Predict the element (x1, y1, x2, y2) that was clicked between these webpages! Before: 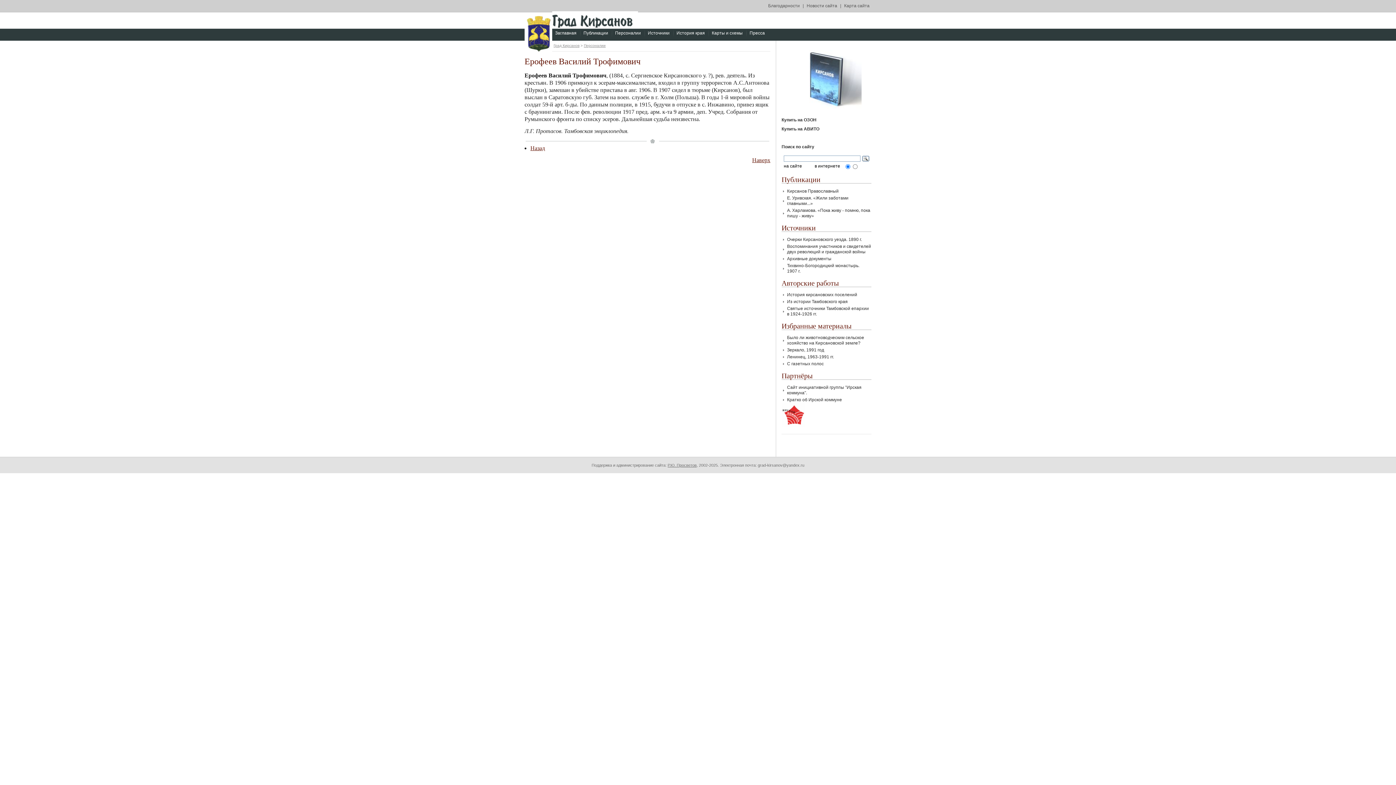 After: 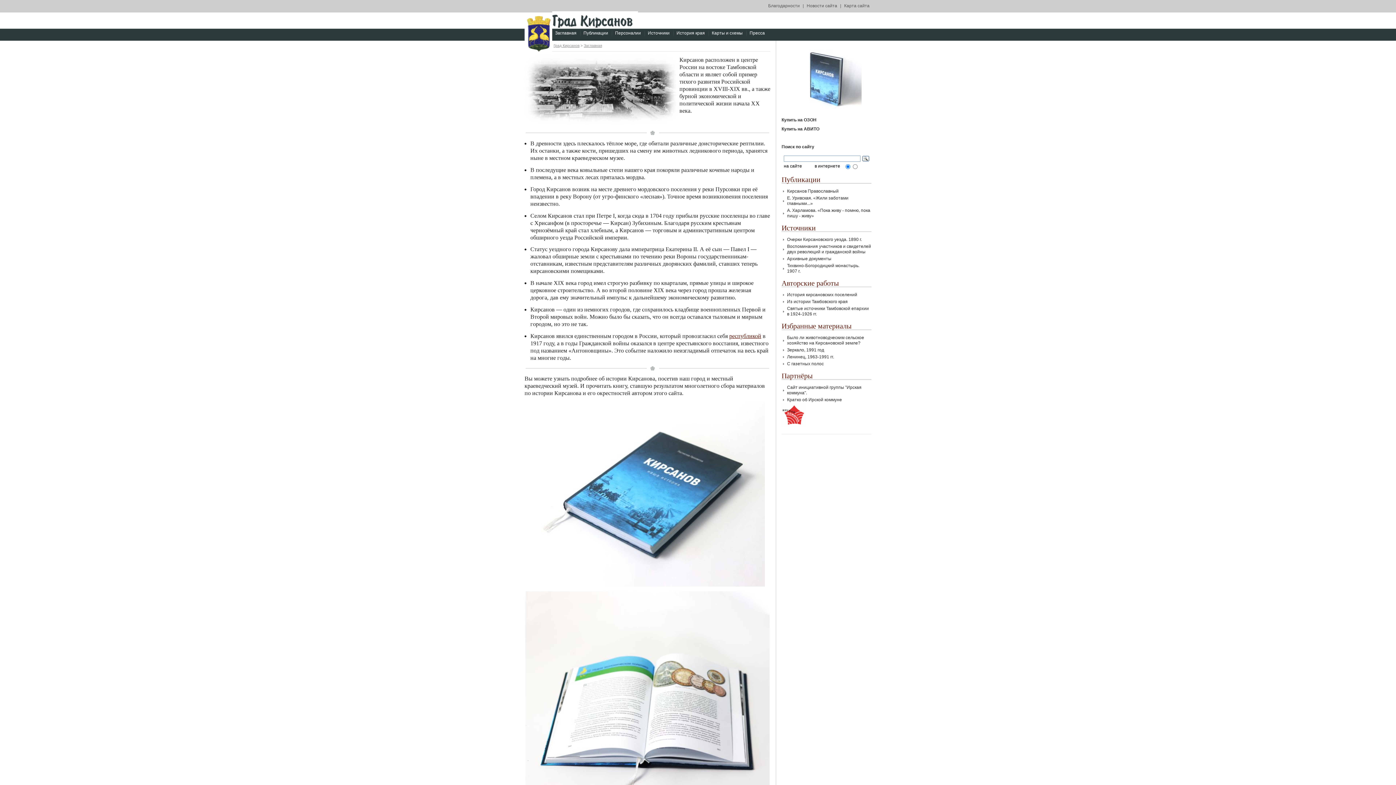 Action: bbox: (524, 46, 552, 53)